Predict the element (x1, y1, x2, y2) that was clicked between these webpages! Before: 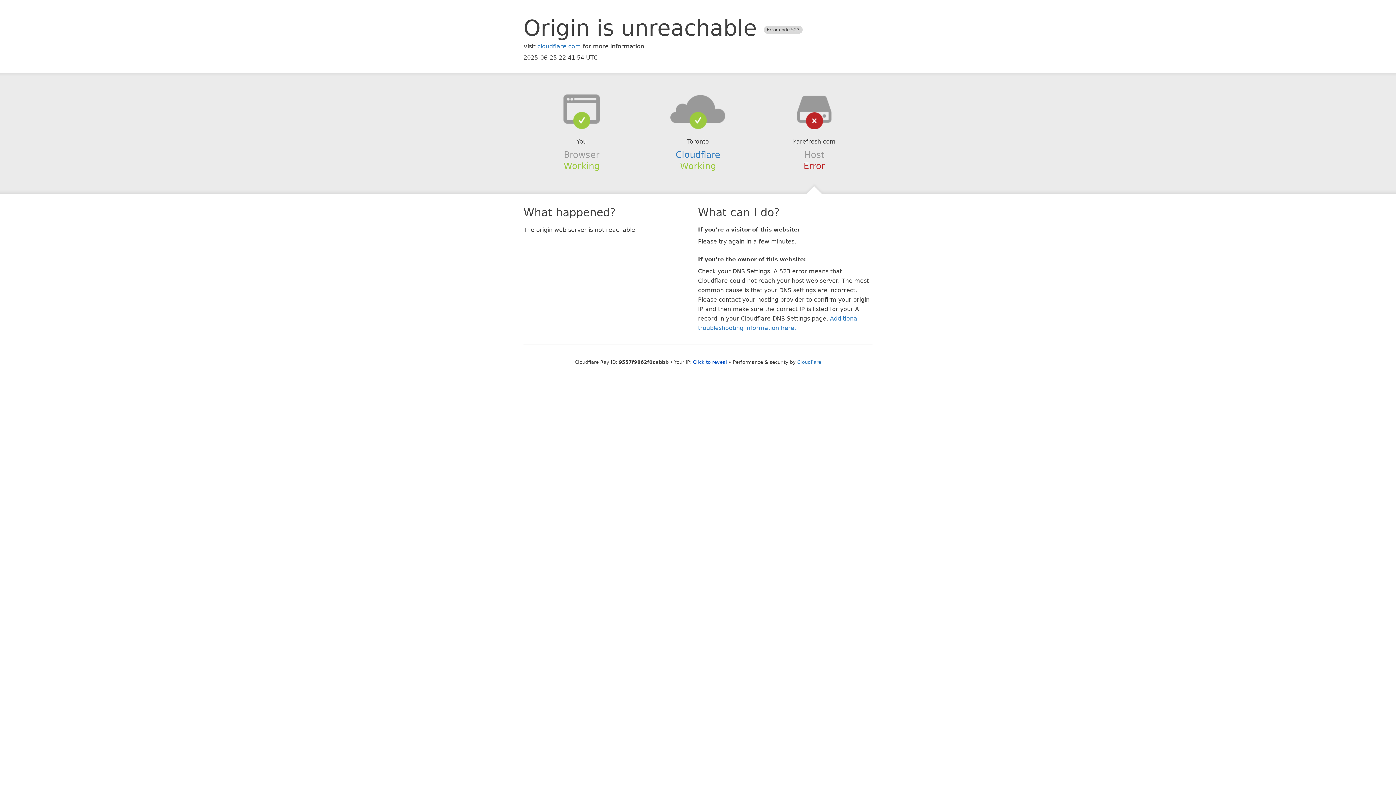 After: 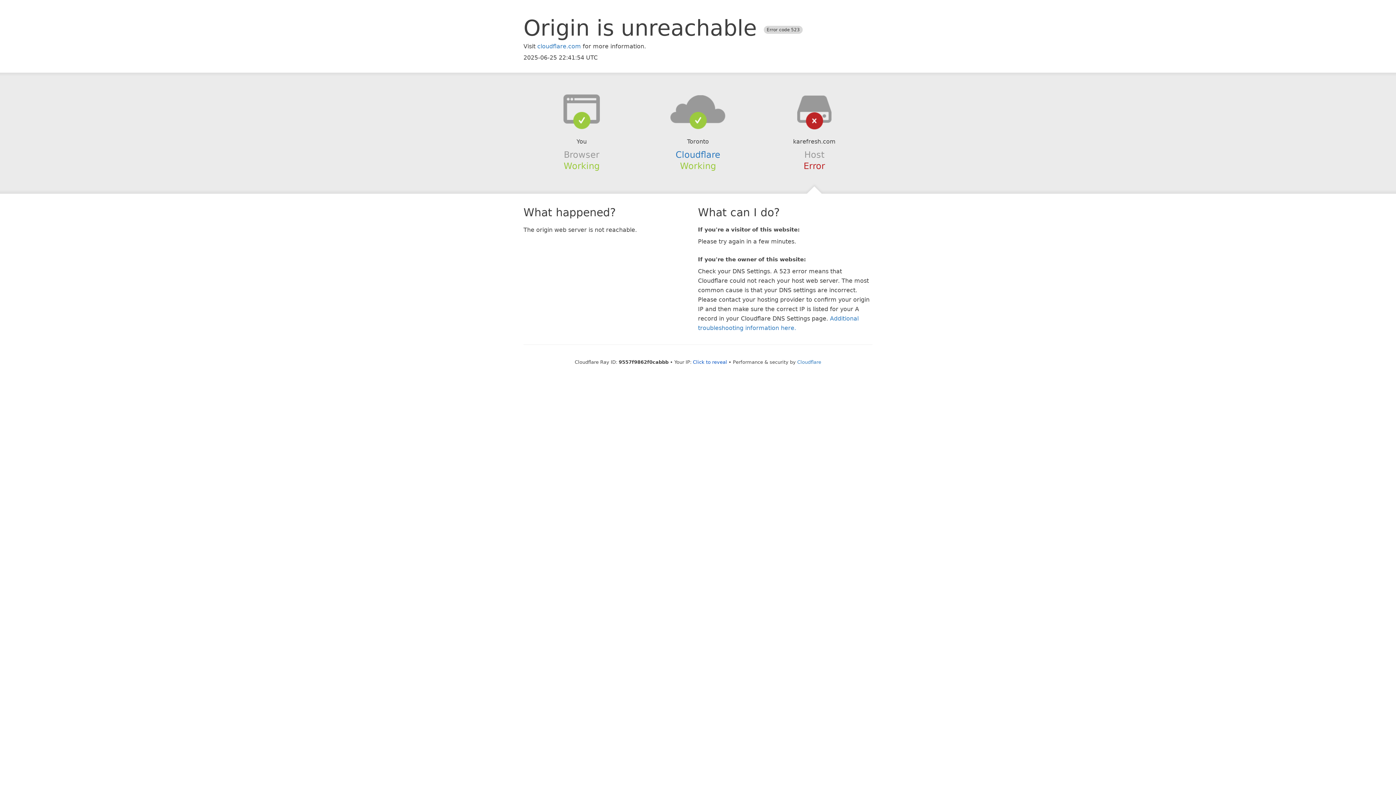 Action: bbox: (639, 94, 756, 123)